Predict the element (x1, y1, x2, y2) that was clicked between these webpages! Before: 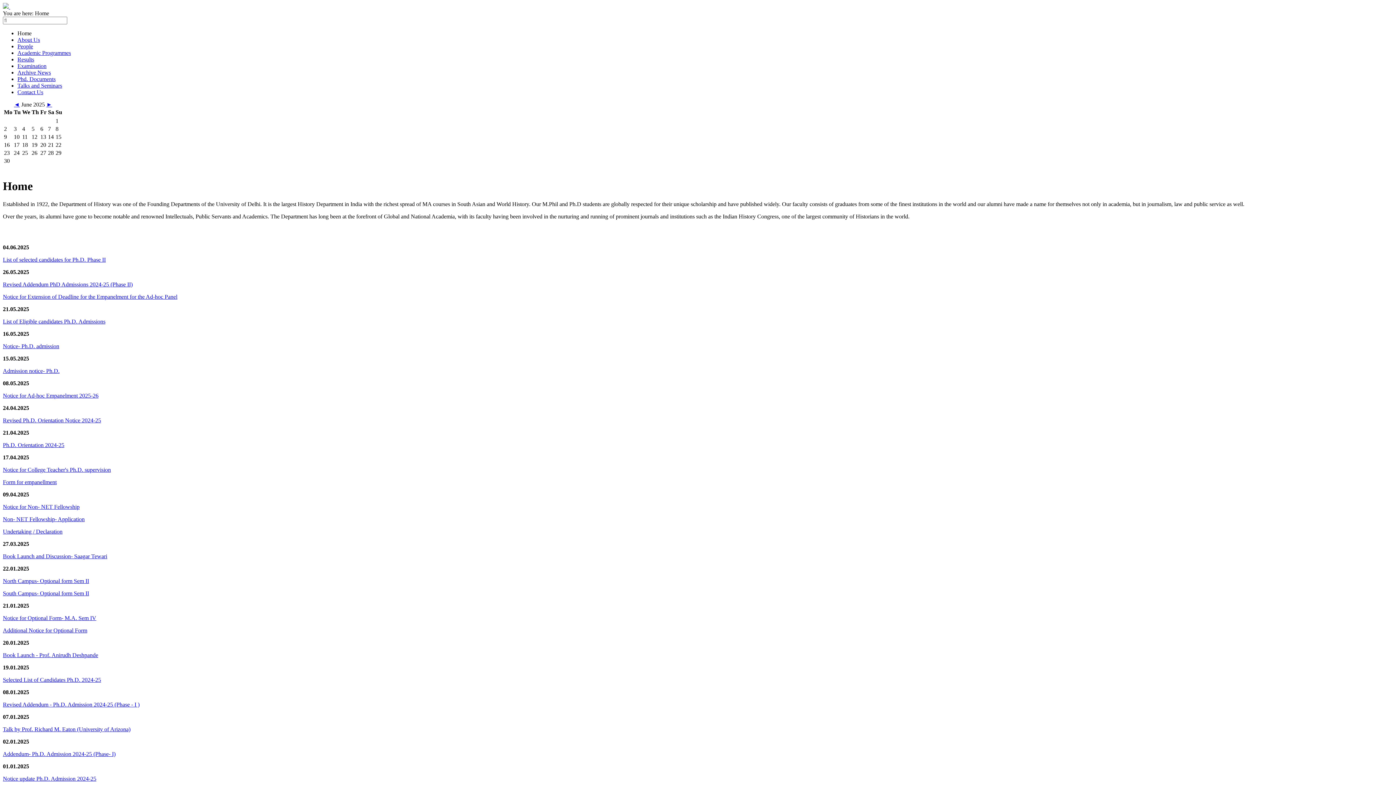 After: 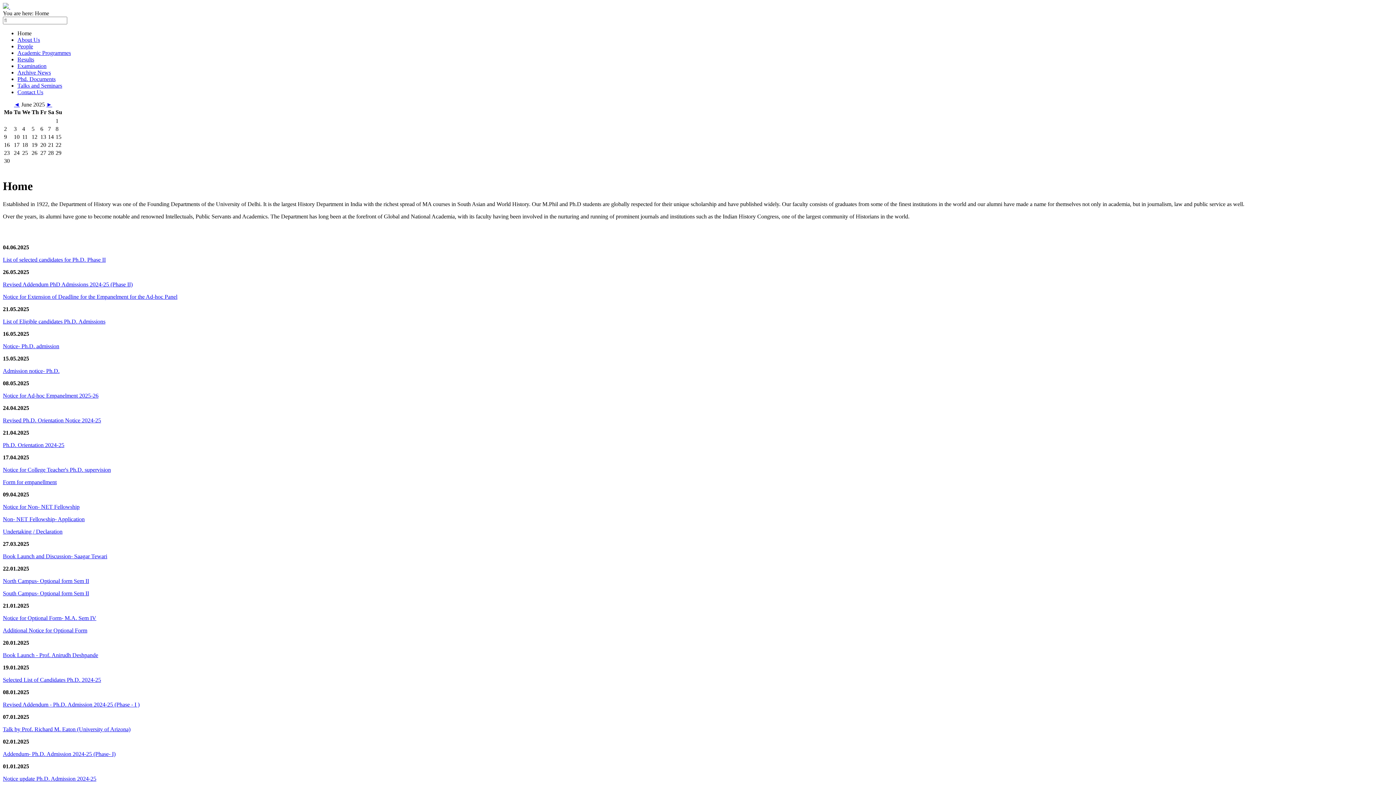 Action: label: Revised Addendum PhD Admissions 2024-25 (Phase II) bbox: (2, 281, 132, 287)